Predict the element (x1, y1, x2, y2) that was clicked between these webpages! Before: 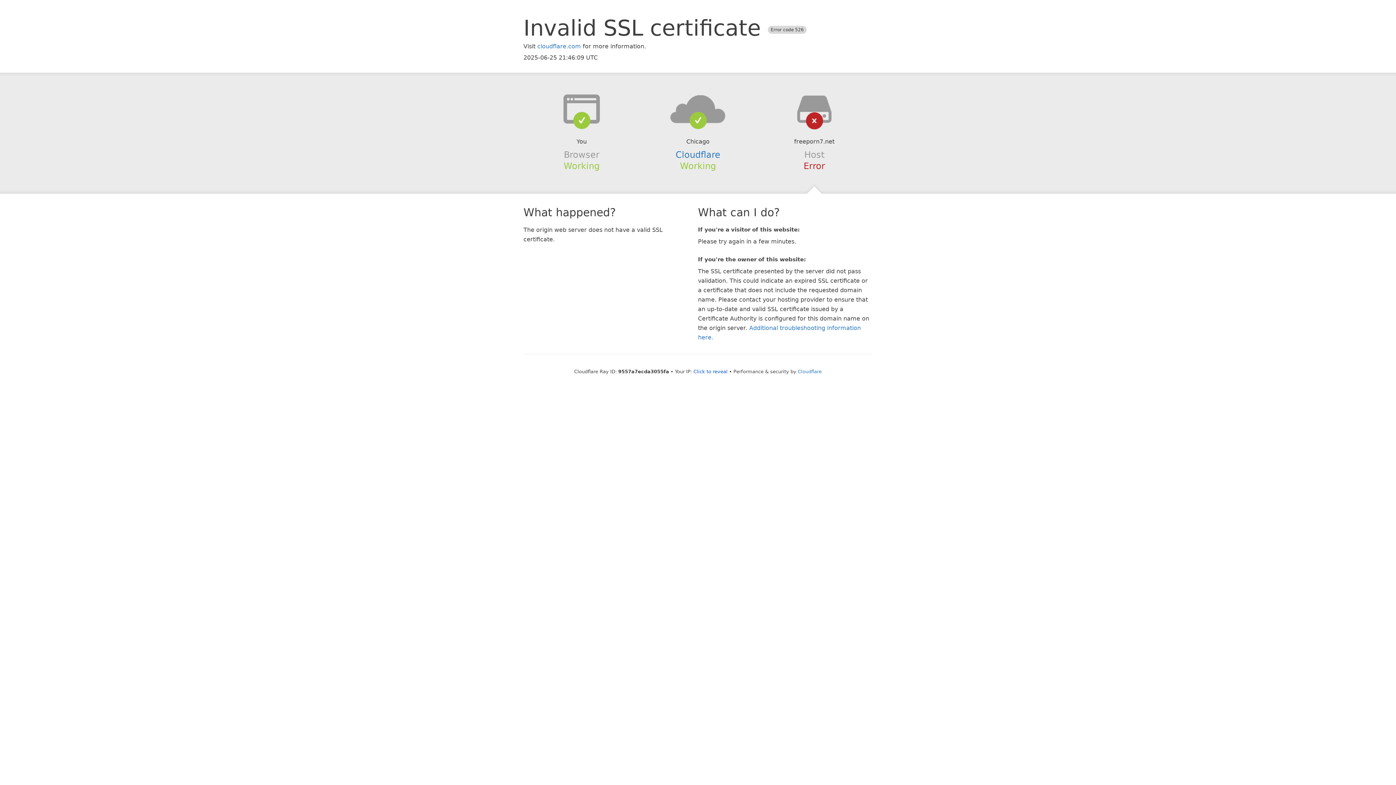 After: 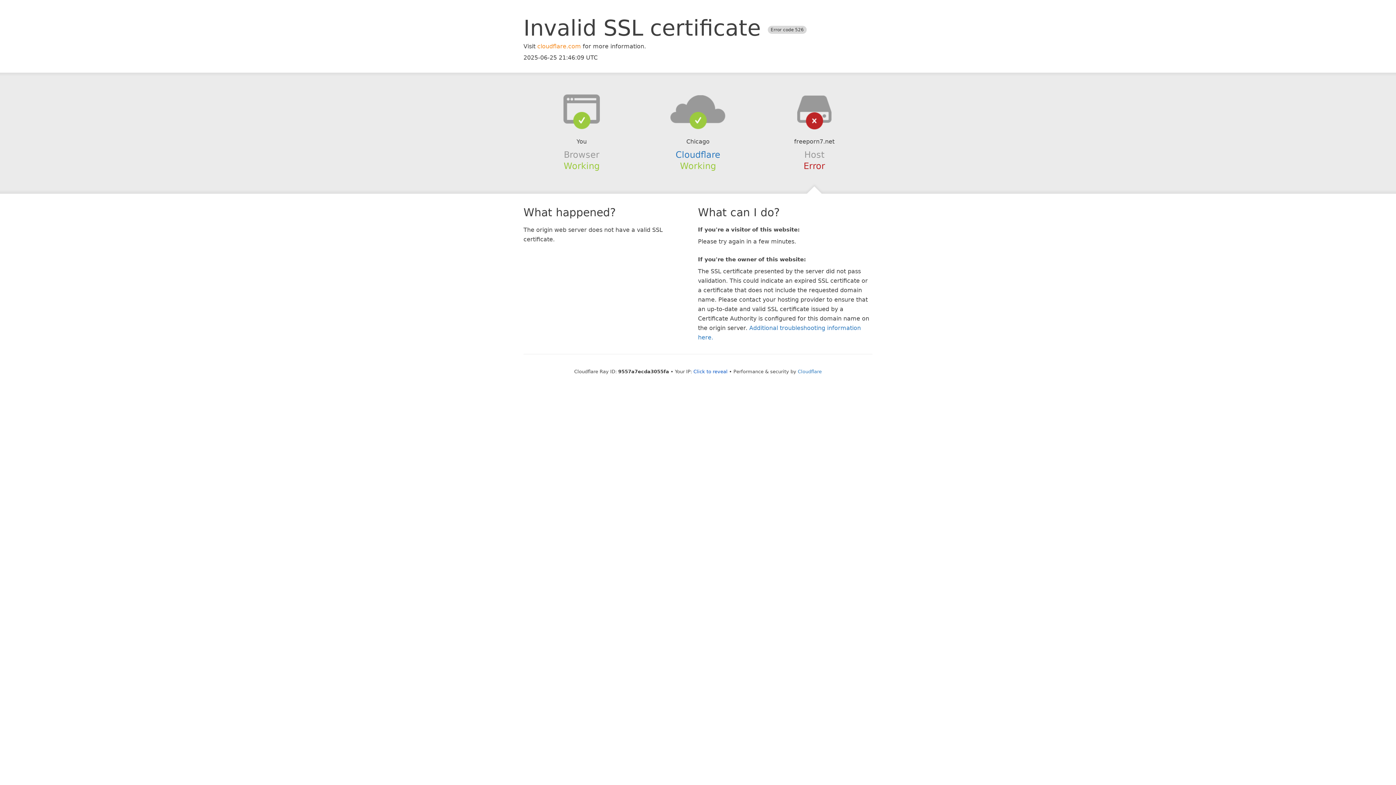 Action: bbox: (537, 42, 581, 49) label: cloudflare.com